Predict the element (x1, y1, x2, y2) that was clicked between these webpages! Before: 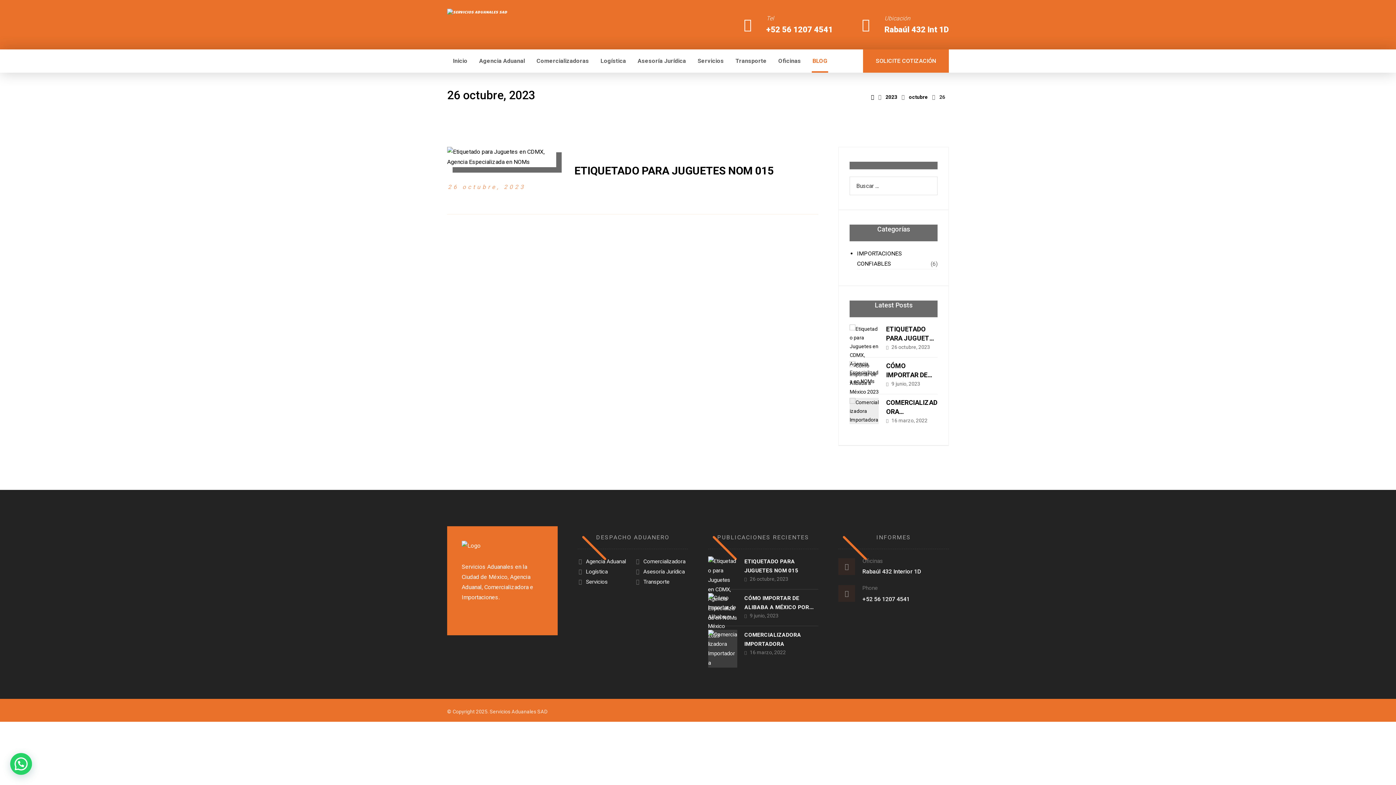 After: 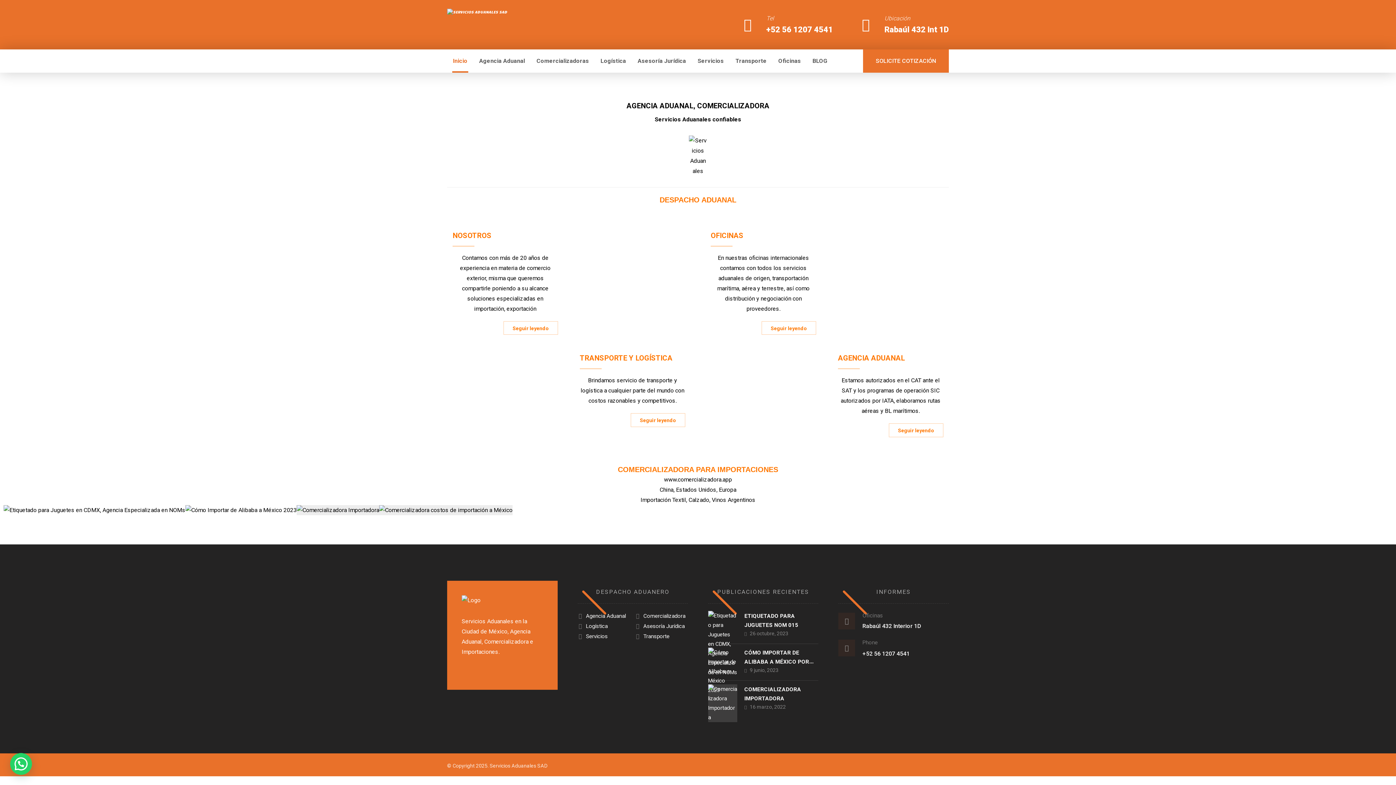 Action: bbox: (447, 8, 536, 14)